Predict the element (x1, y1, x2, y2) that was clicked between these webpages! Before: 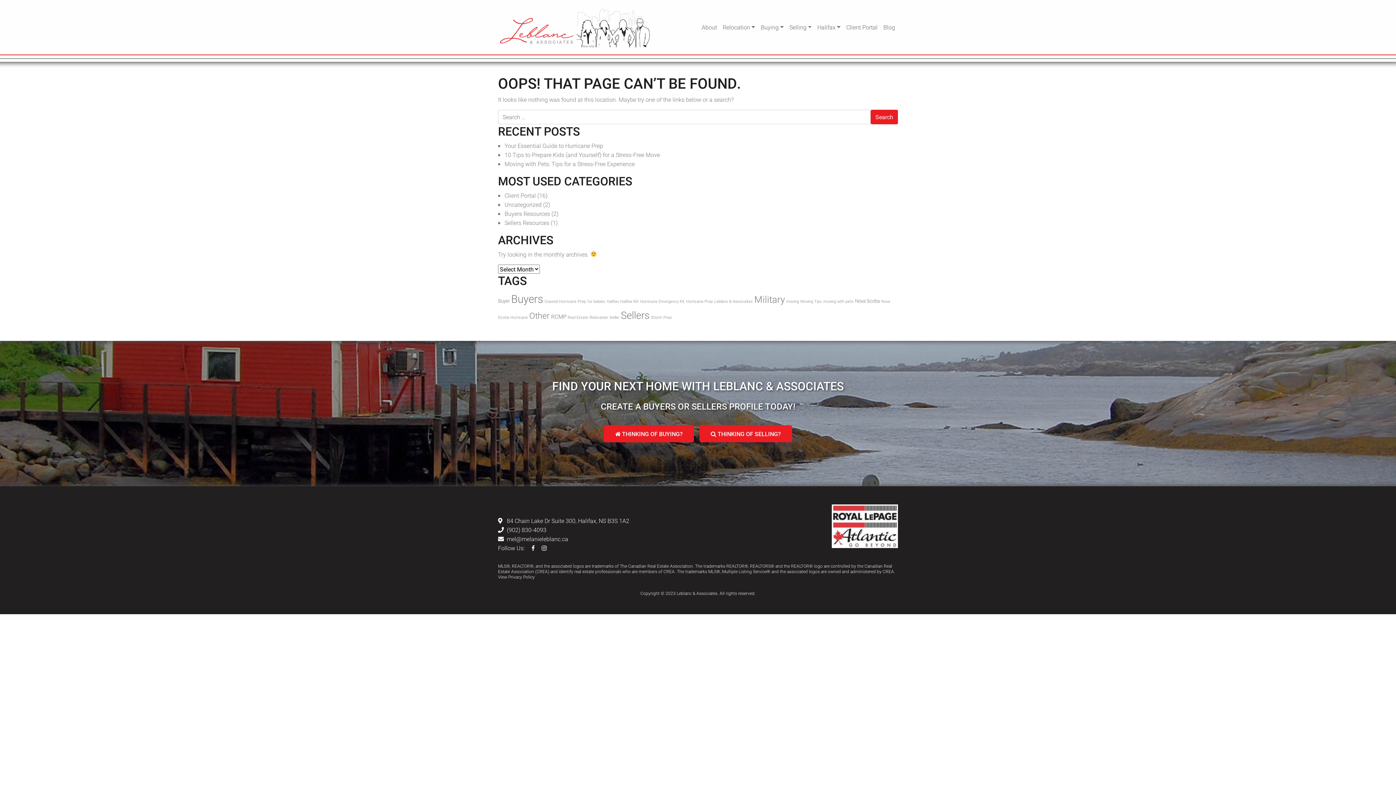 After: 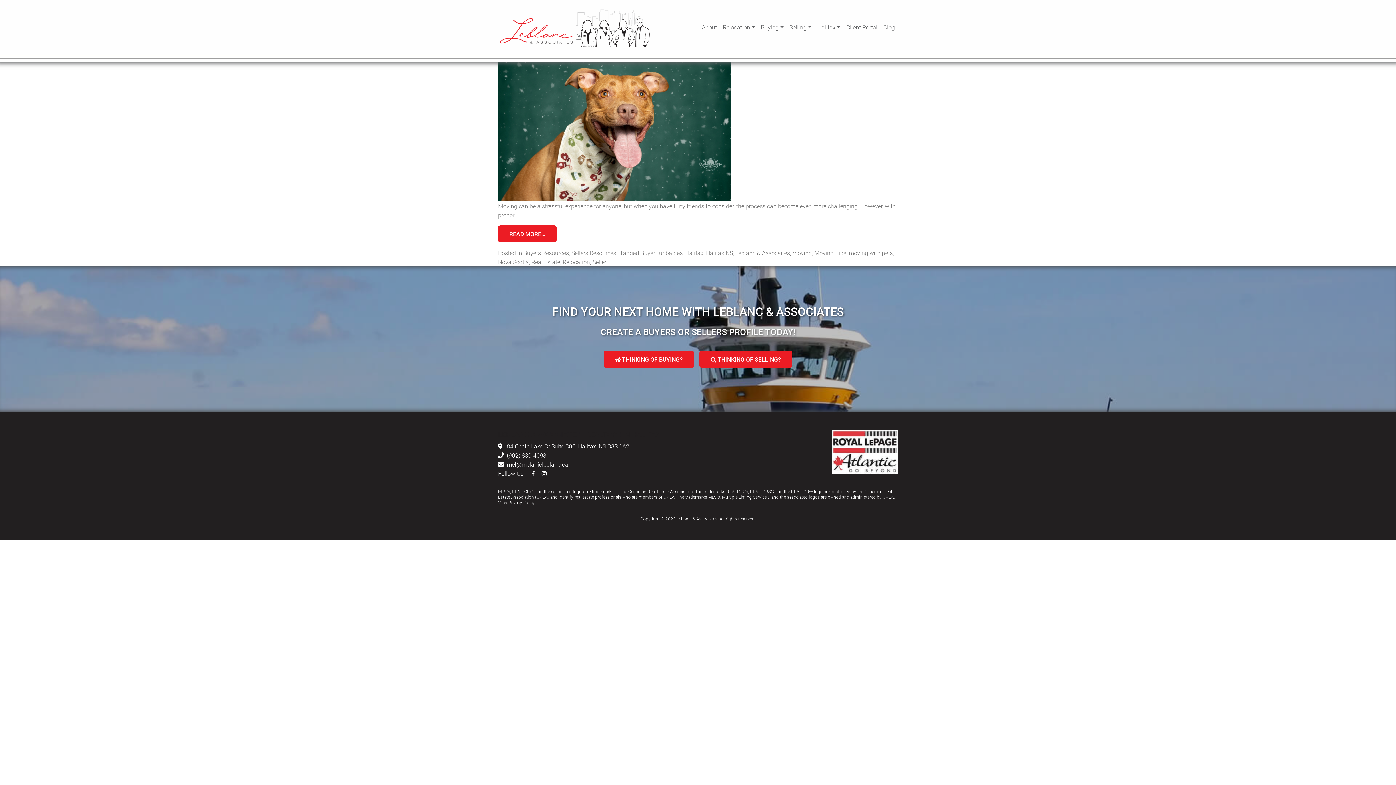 Action: bbox: (620, 298, 638, 303) label: Halifax NS (1 item)